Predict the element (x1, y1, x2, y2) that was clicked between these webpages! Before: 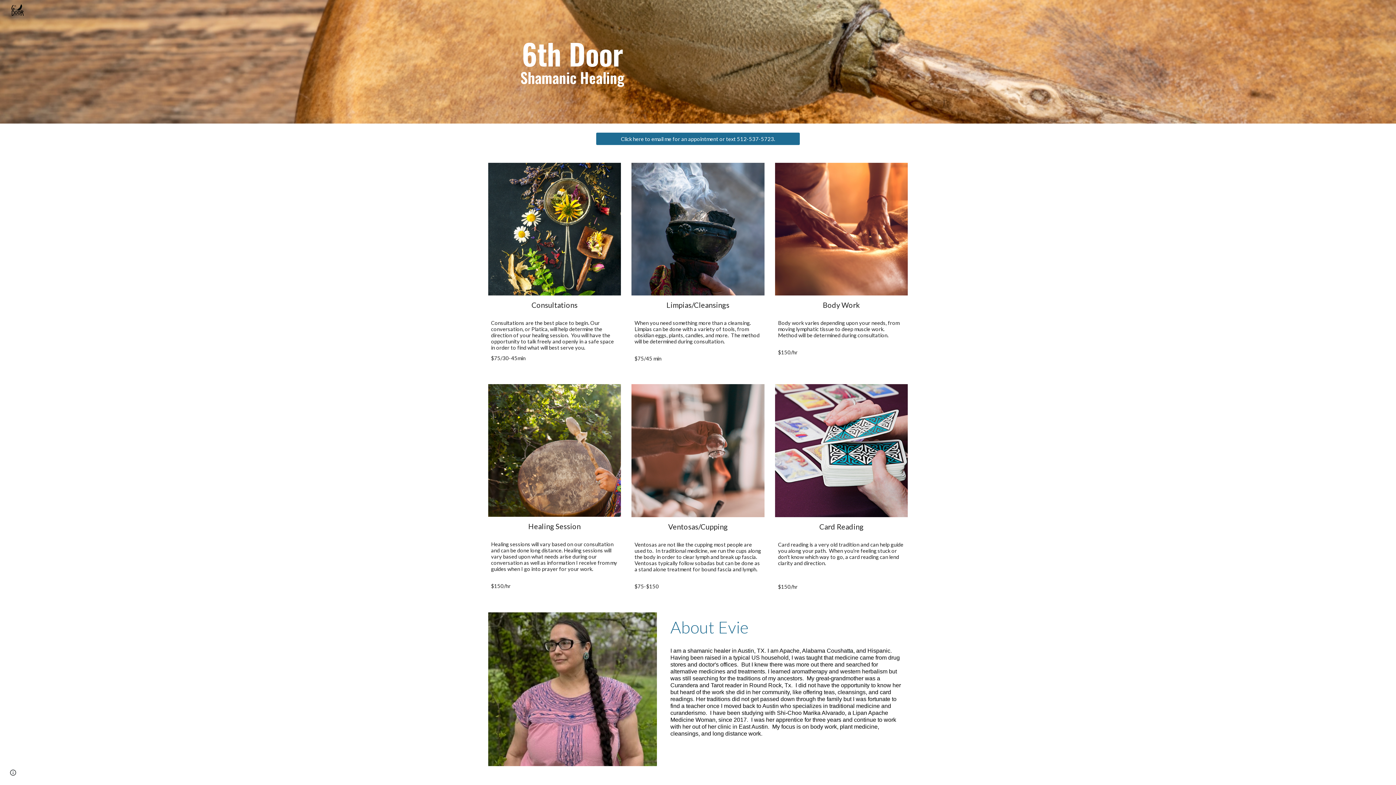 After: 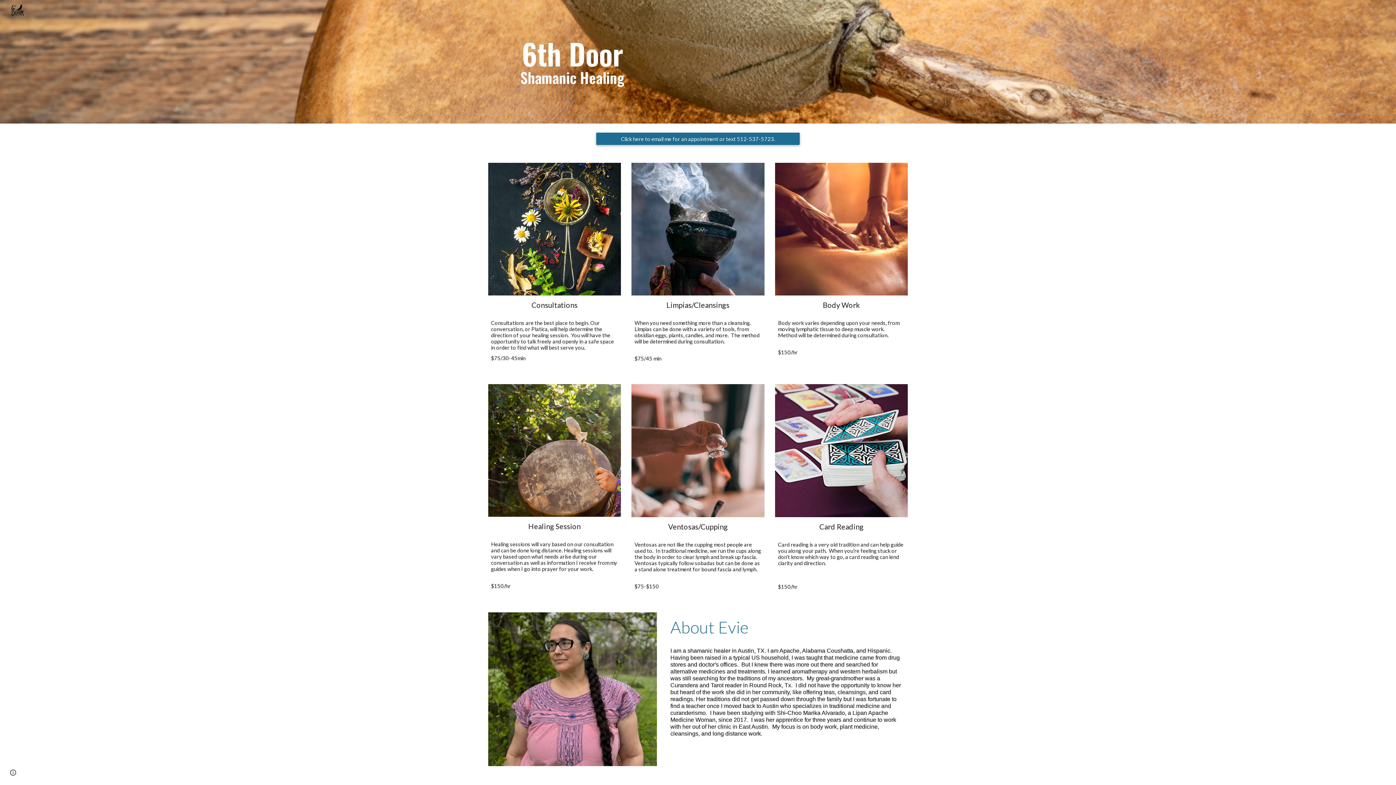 Action: bbox: (596, 130, 800, 147) label: Click here to email me for an appointment or text 512-537-5723.